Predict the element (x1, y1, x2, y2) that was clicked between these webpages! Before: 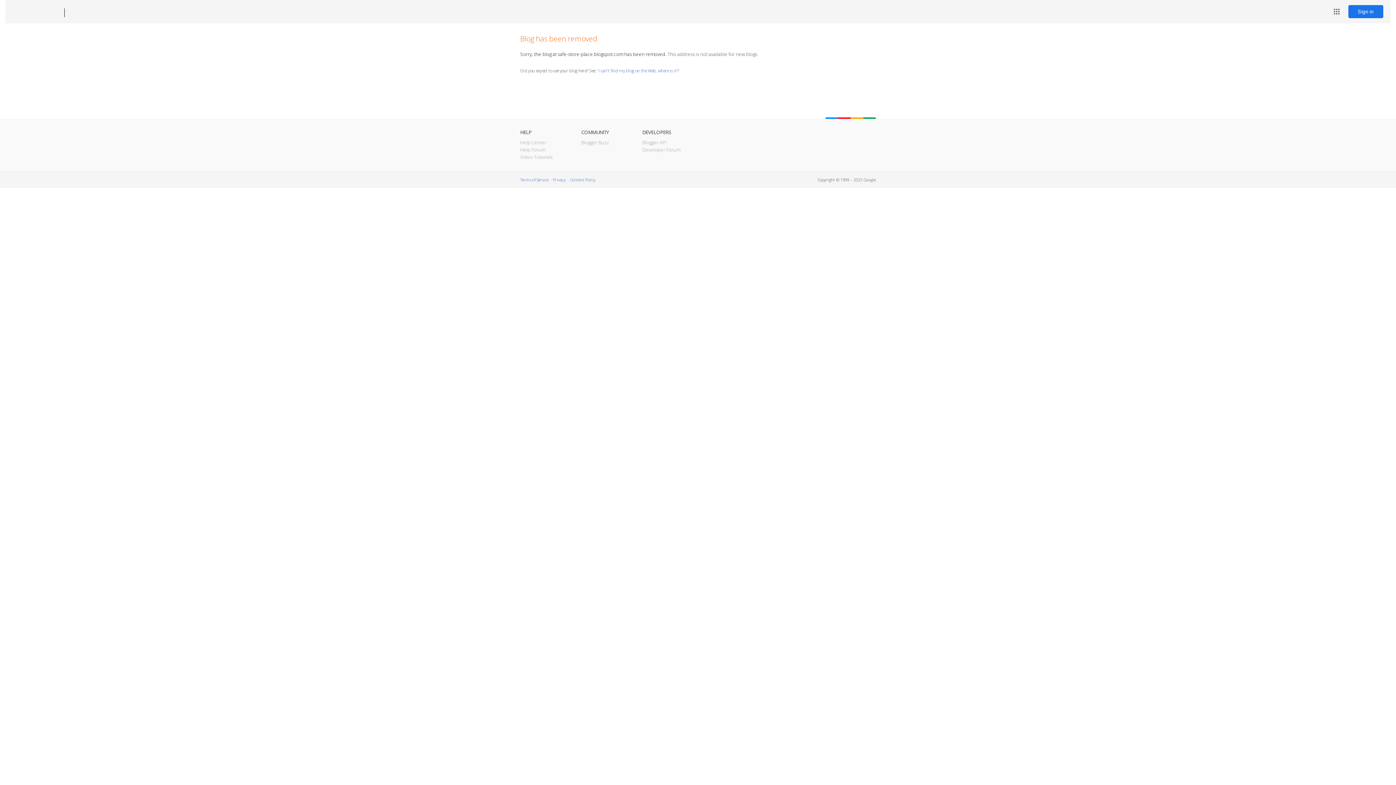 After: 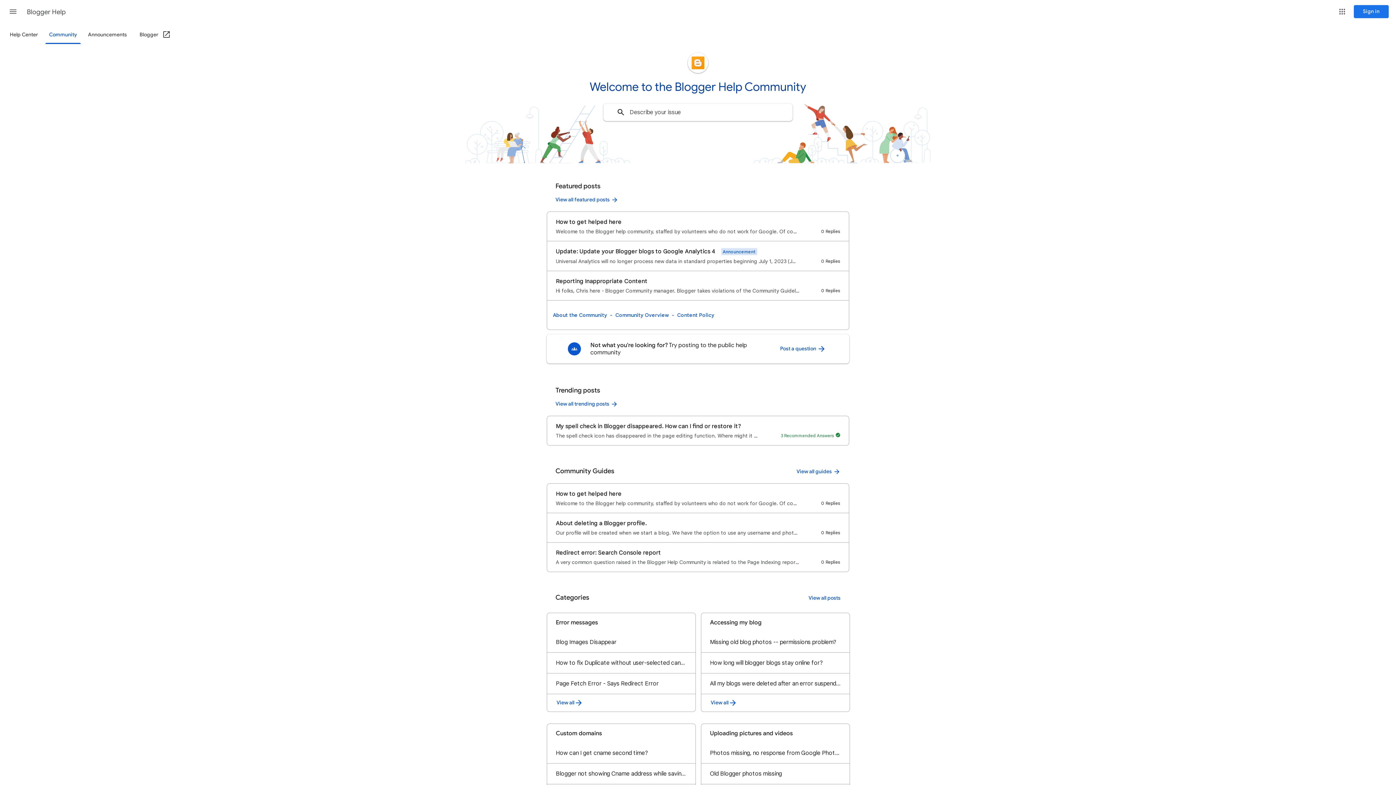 Action: label: Help Forum bbox: (520, 146, 545, 153)